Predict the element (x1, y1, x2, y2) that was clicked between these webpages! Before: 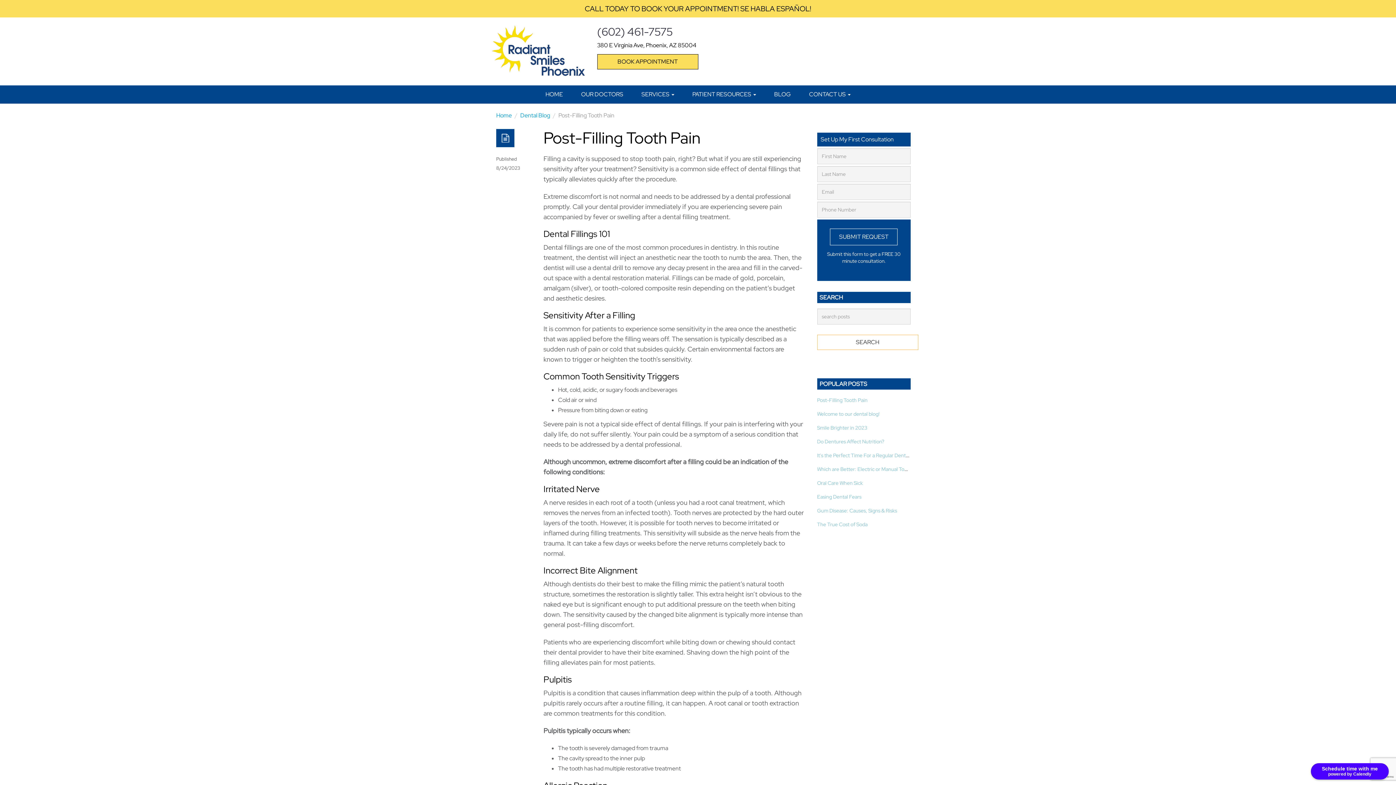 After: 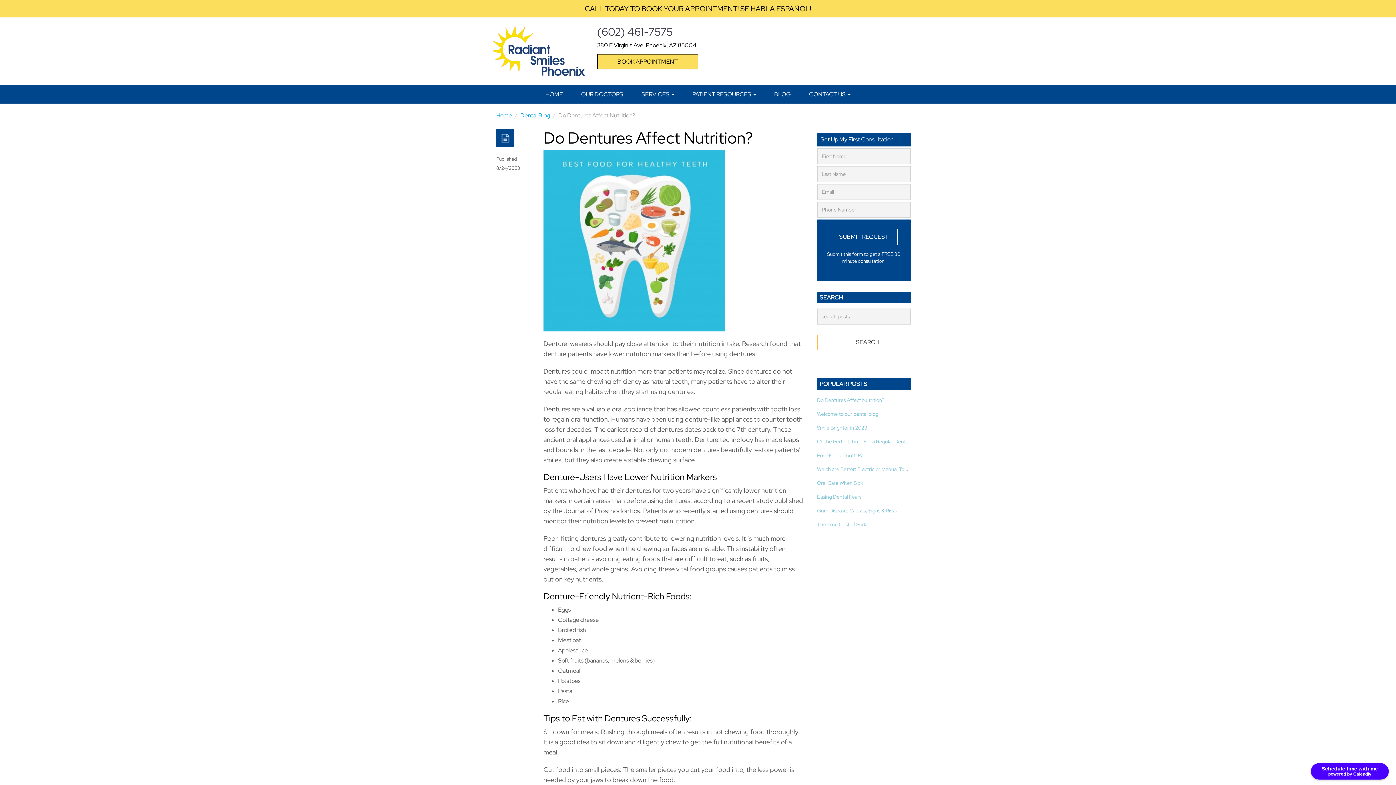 Action: bbox: (817, 438, 884, 445) label: Do Dentures Affect Nutrition?